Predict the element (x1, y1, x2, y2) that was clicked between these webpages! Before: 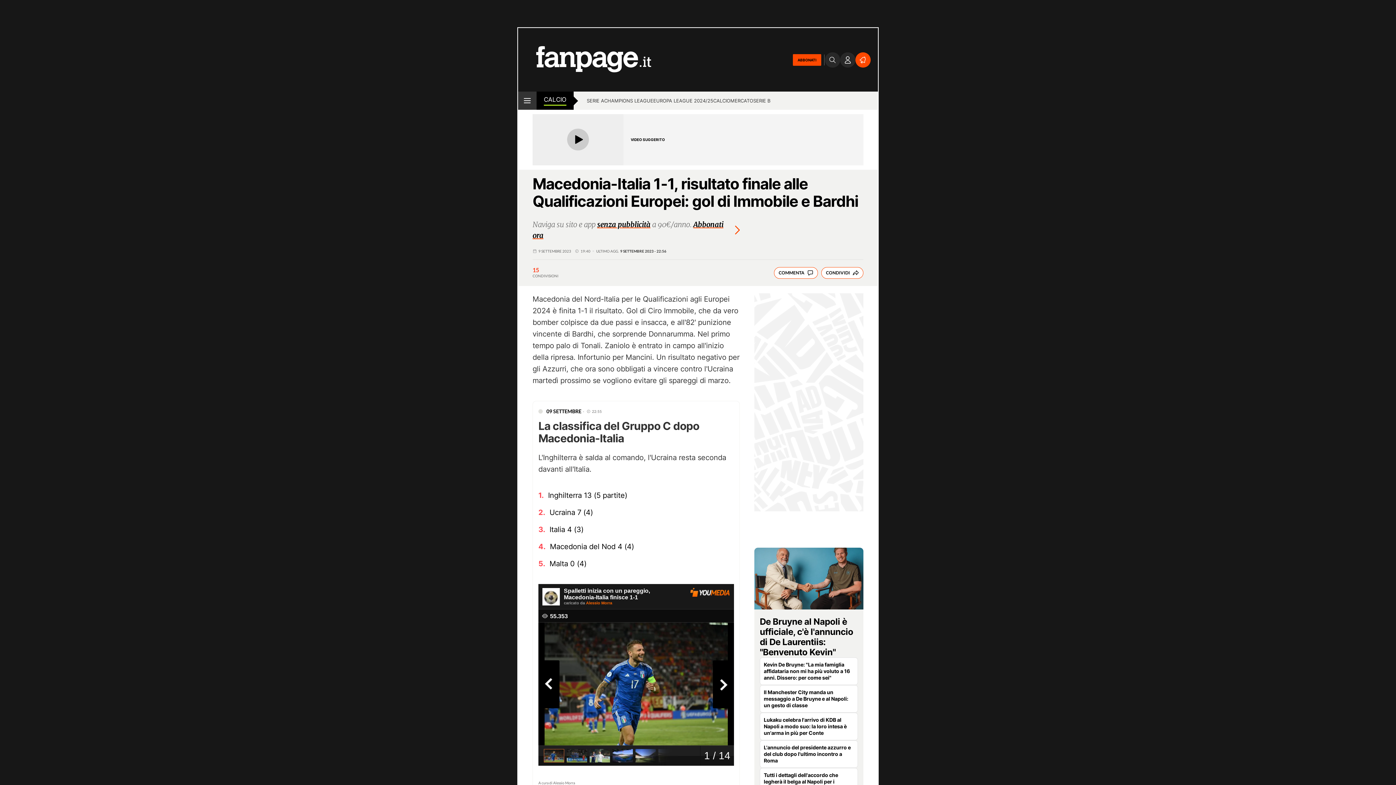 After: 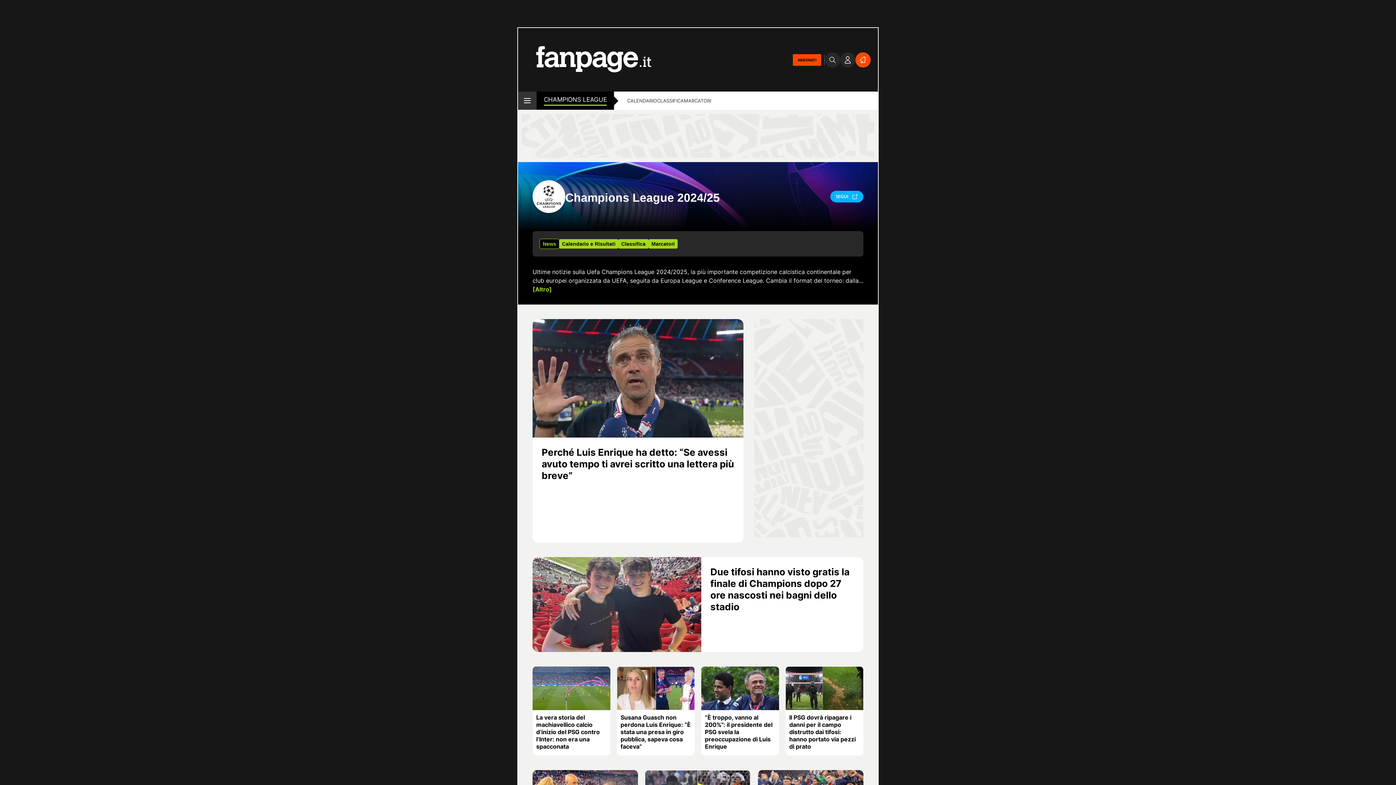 Action: bbox: (604, 97, 653, 105) label: CHAMPIONS LEAGUE